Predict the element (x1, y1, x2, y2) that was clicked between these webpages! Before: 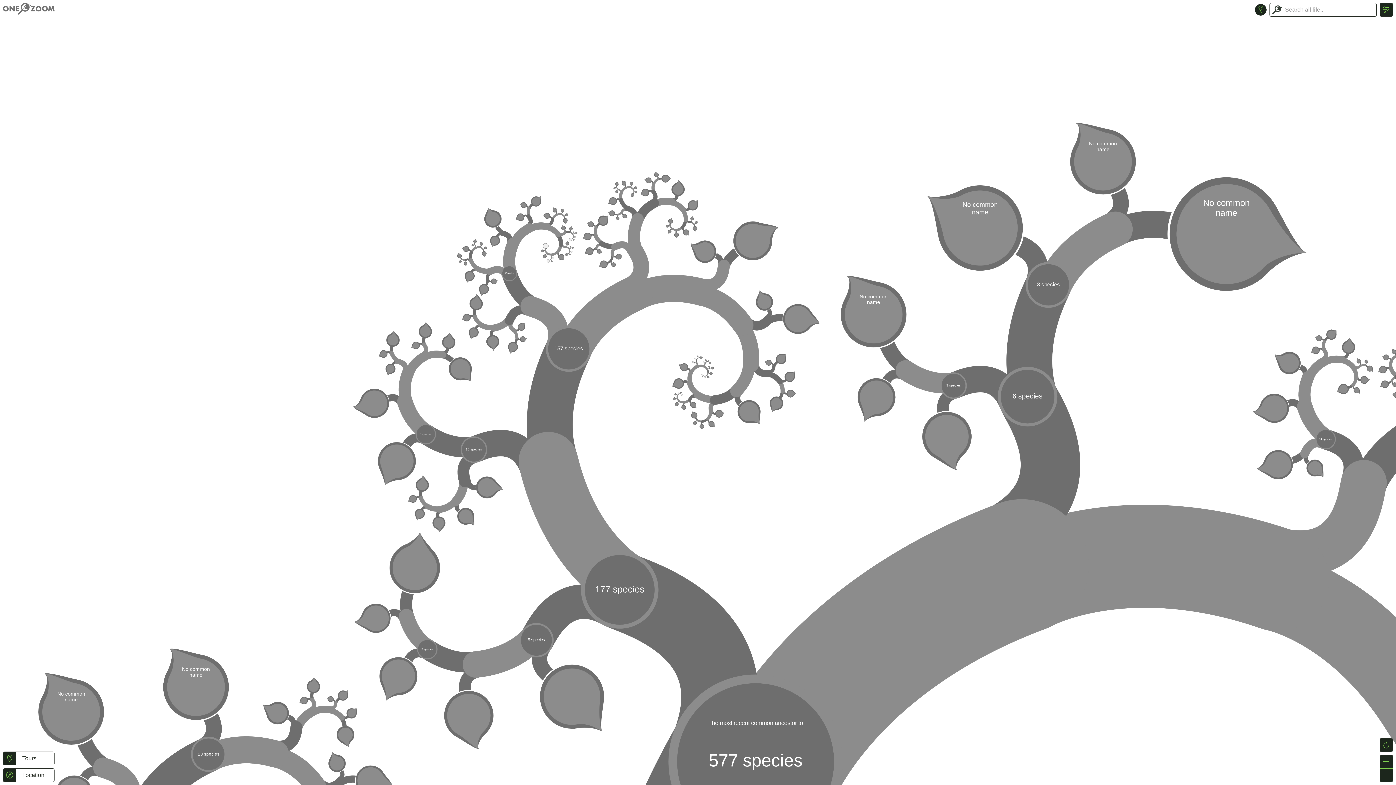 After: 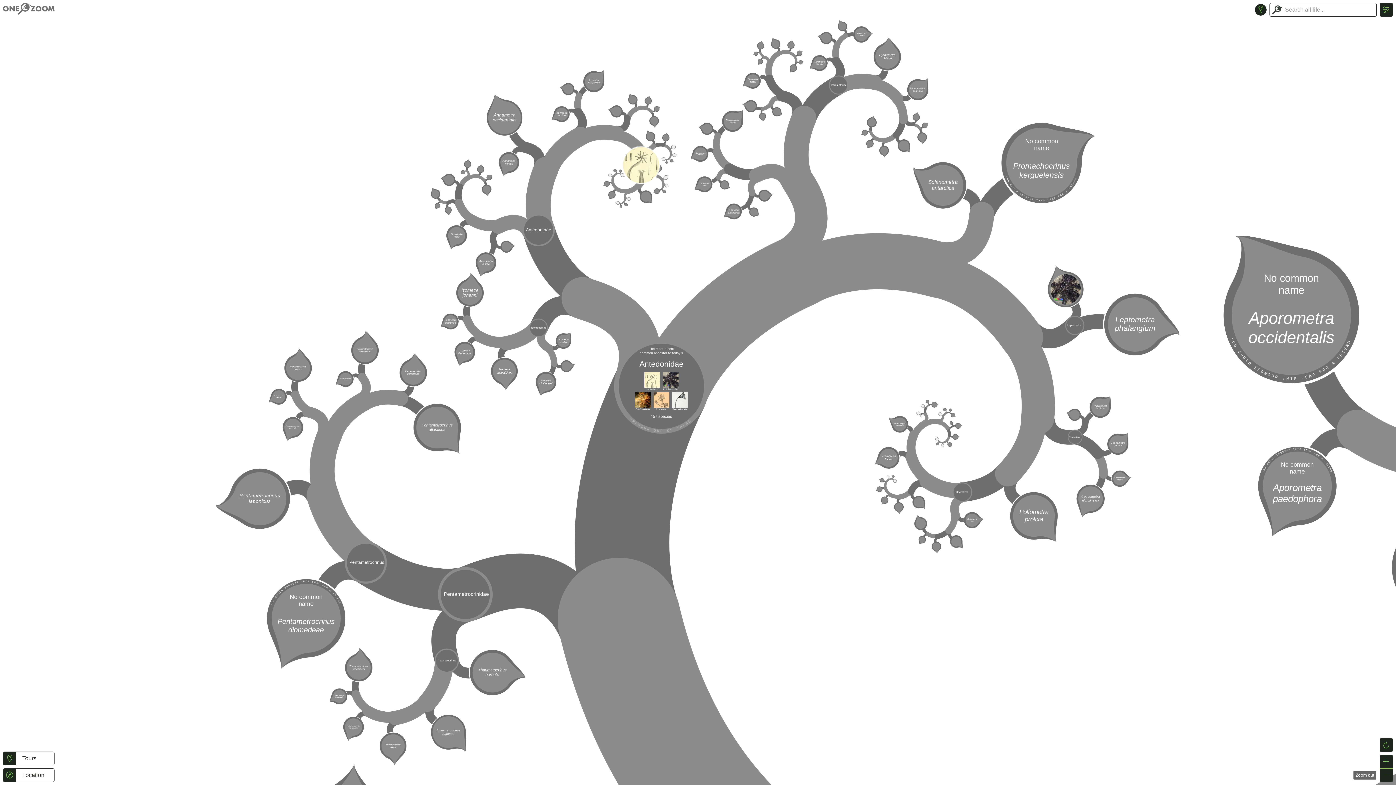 Action: bbox: (1380, 769, 1393, 782)